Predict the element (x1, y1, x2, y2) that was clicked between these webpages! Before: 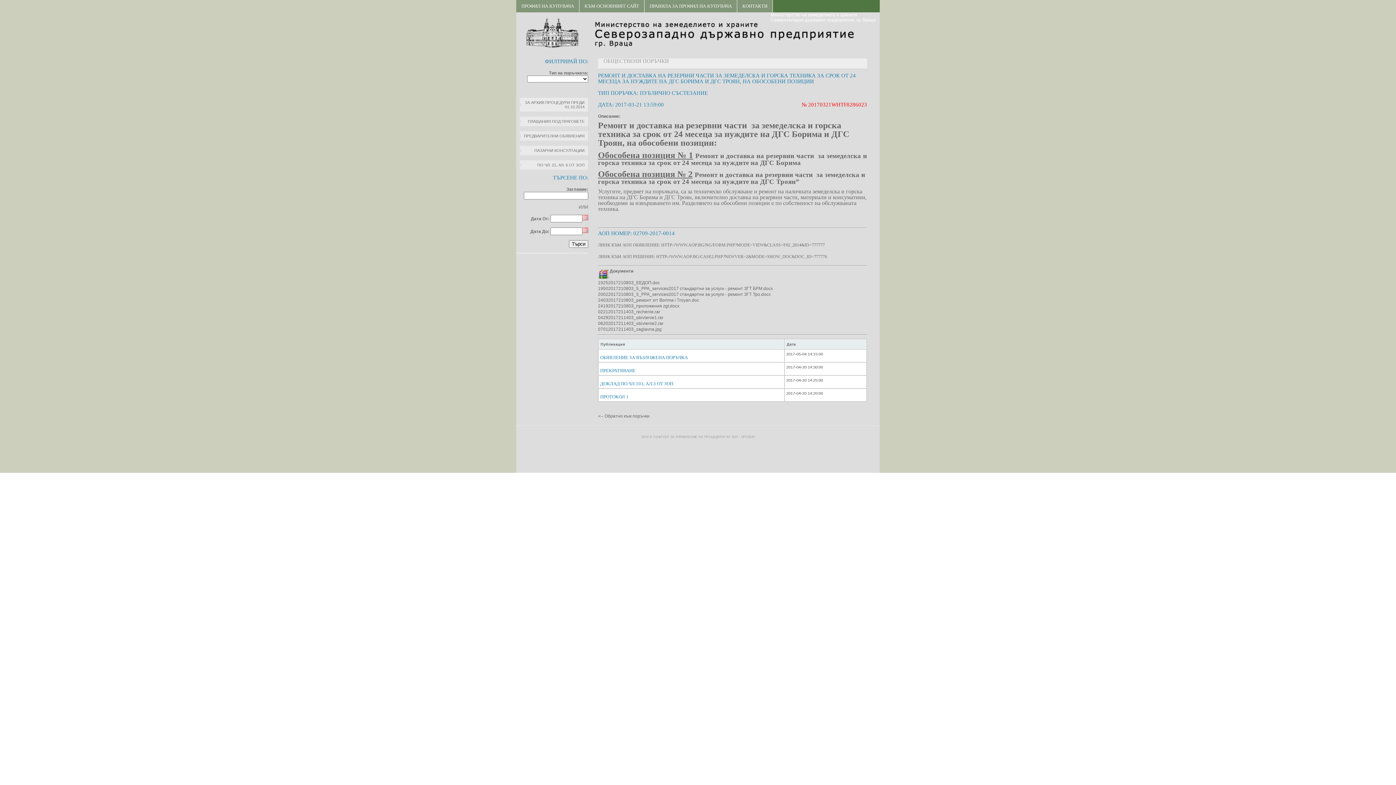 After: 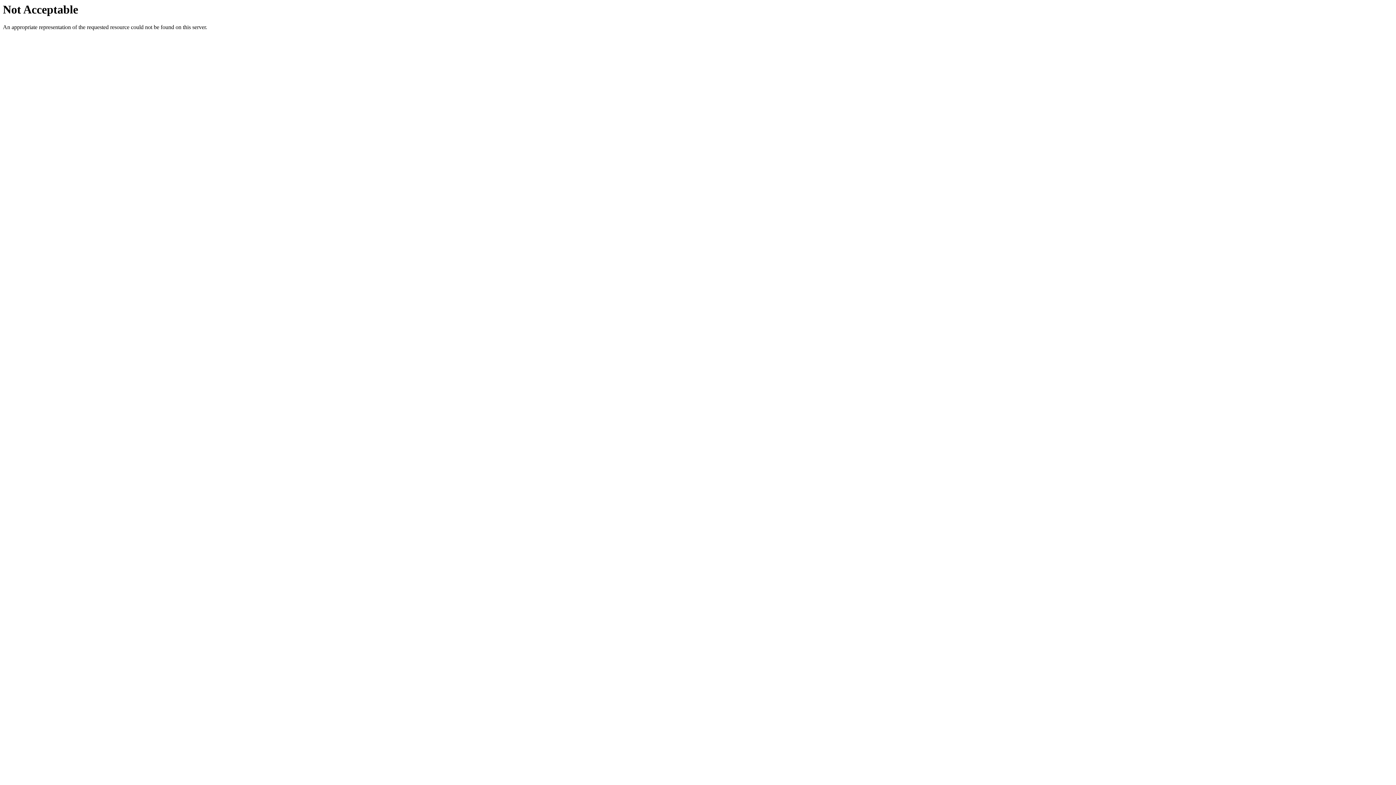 Action: label: ЗА АРХИВ ПРОЦЕДУРИ ПРЕДИ 01.10.2014 bbox: (520, 97, 588, 111)